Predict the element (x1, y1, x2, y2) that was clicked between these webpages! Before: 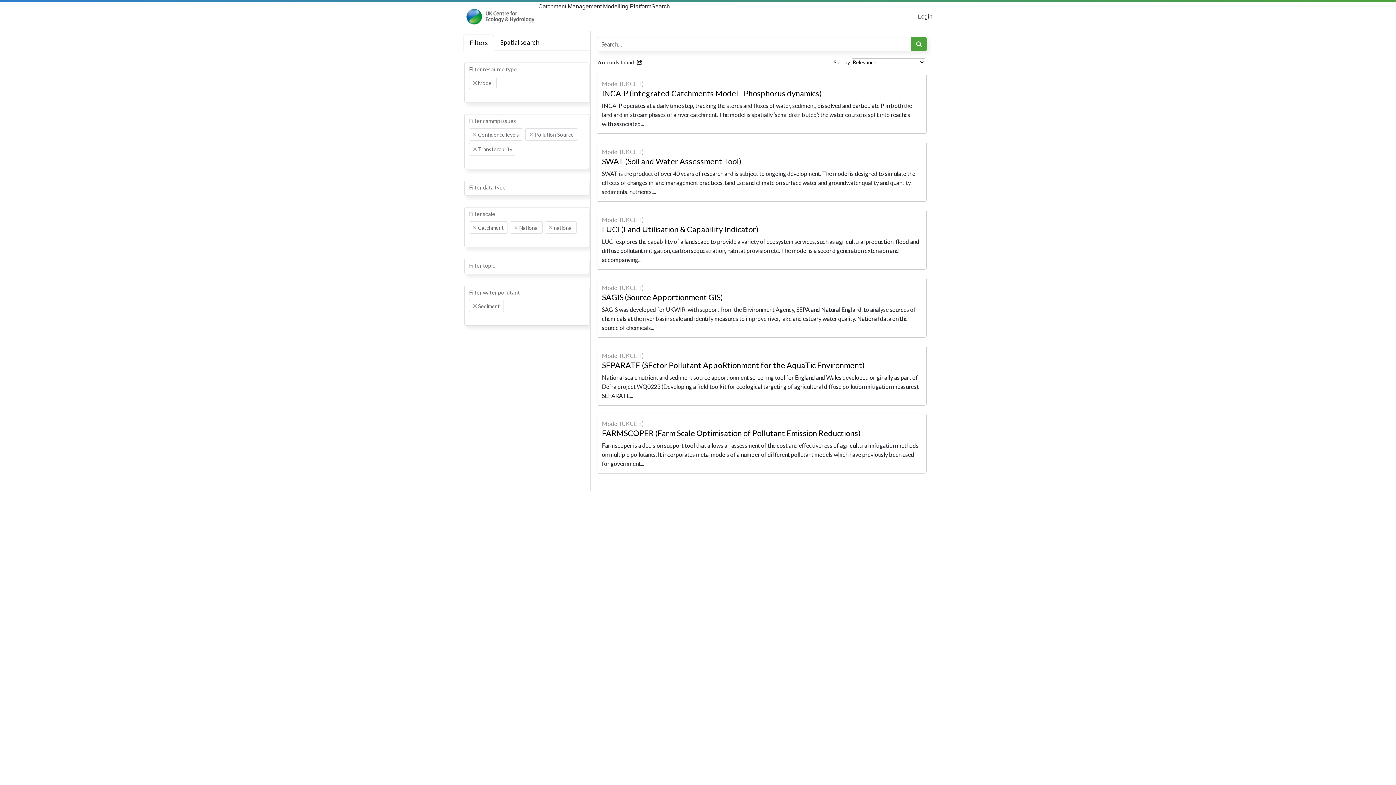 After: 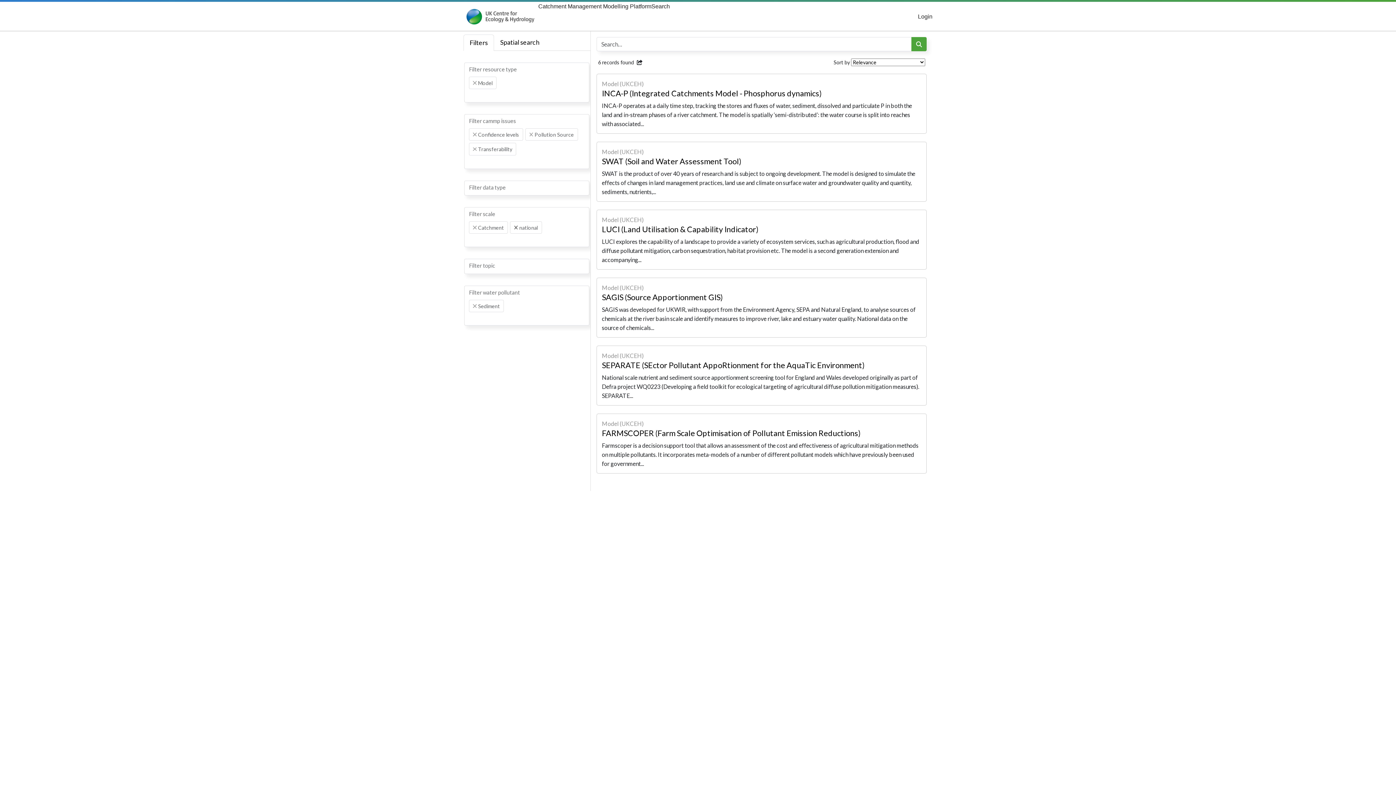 Action: bbox: (514, 225, 517, 229) label: Remove item